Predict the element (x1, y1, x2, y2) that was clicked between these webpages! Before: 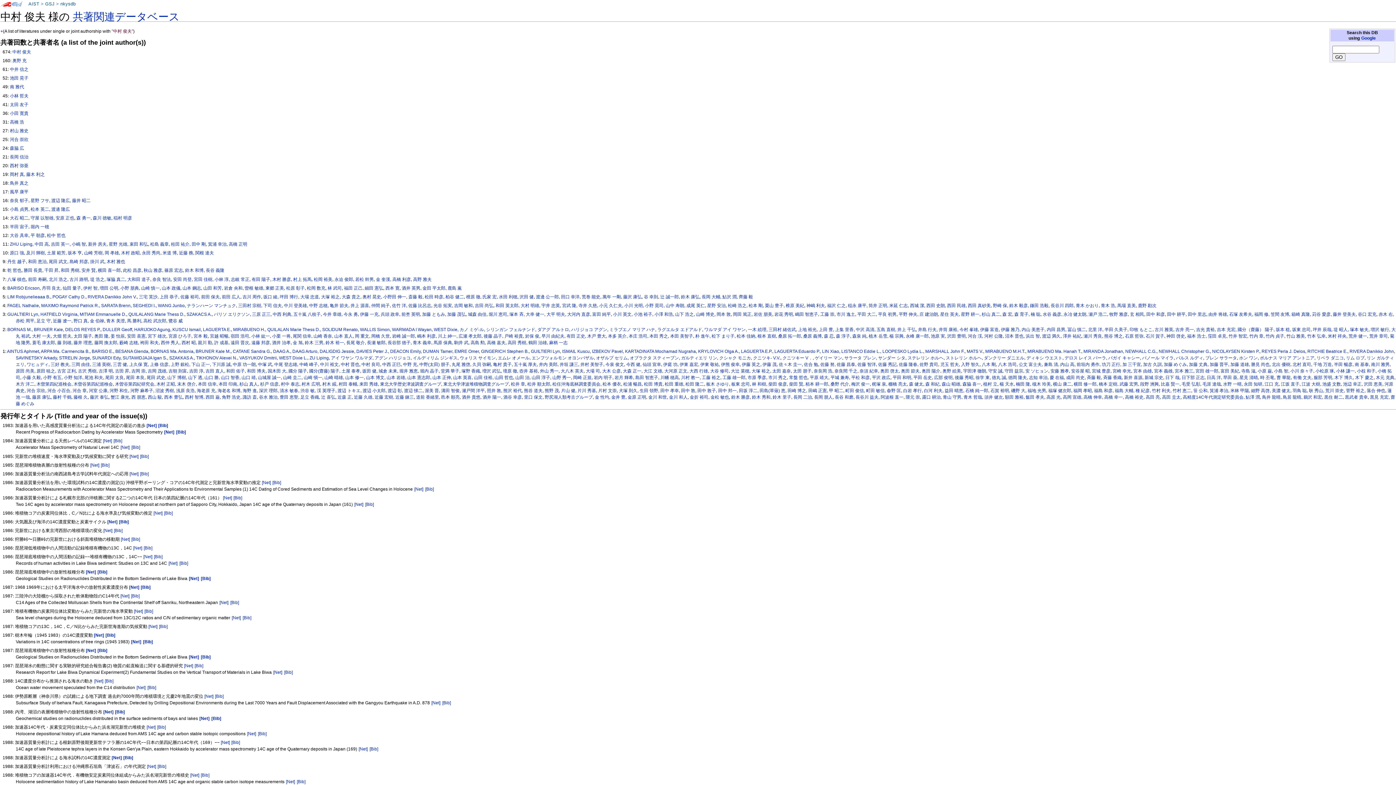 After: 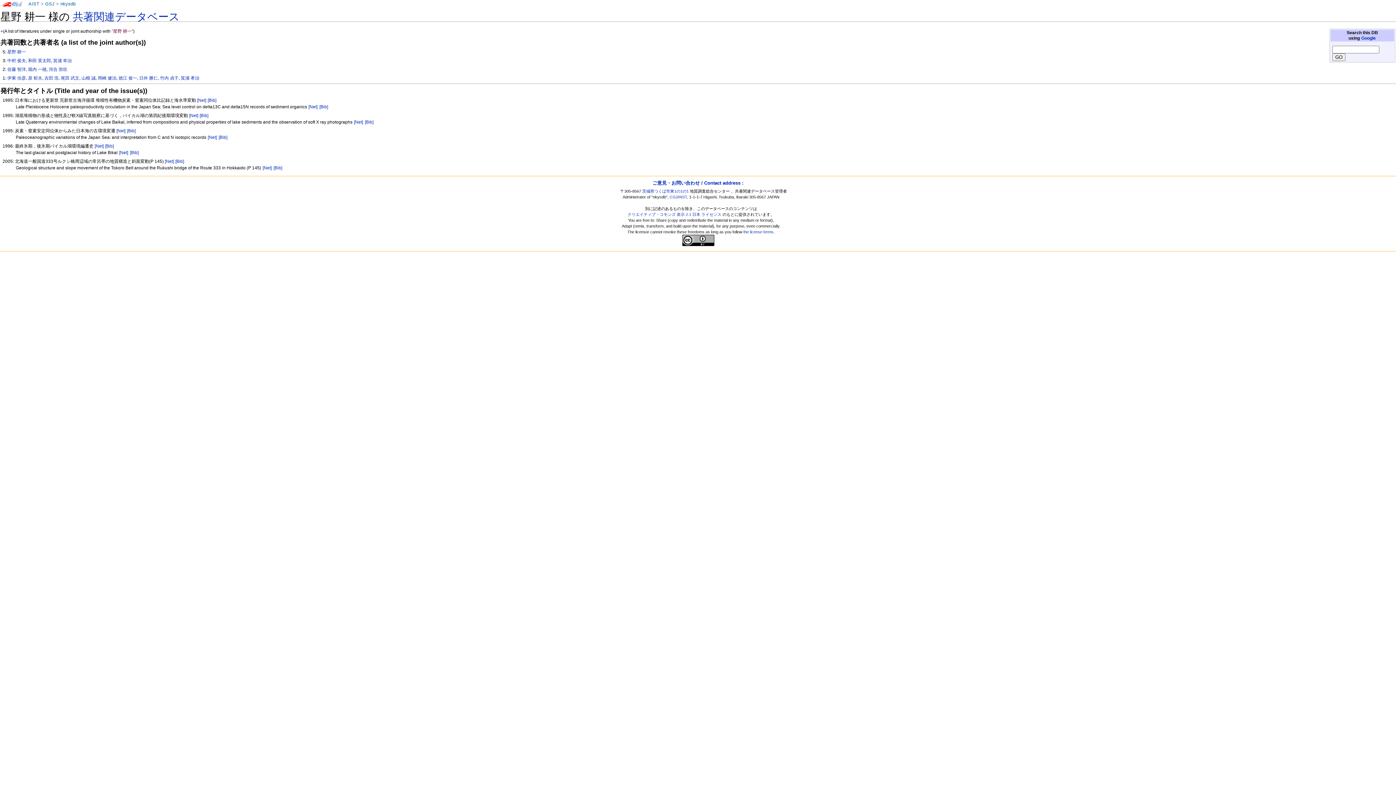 Action: bbox: (961, 311, 979, 316) label: 星野 耕一